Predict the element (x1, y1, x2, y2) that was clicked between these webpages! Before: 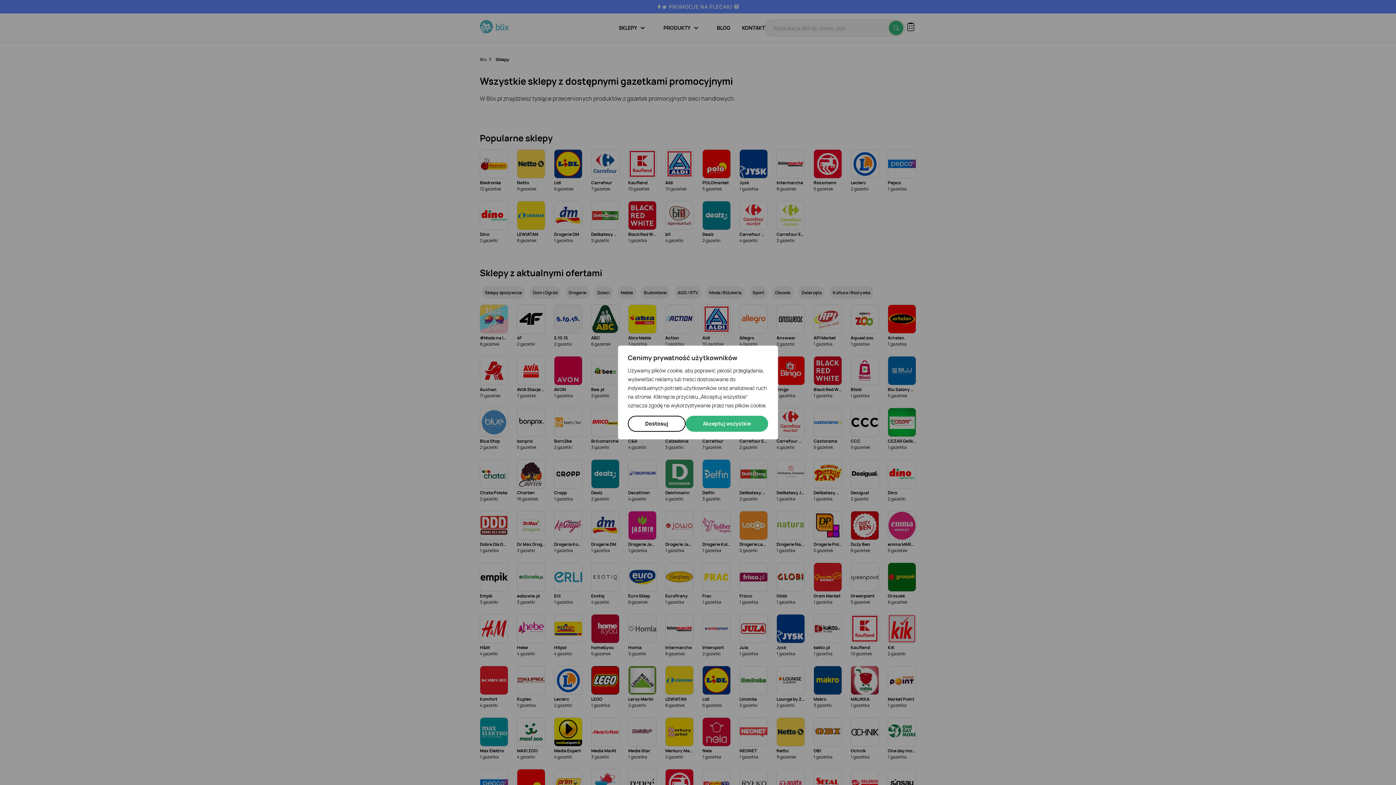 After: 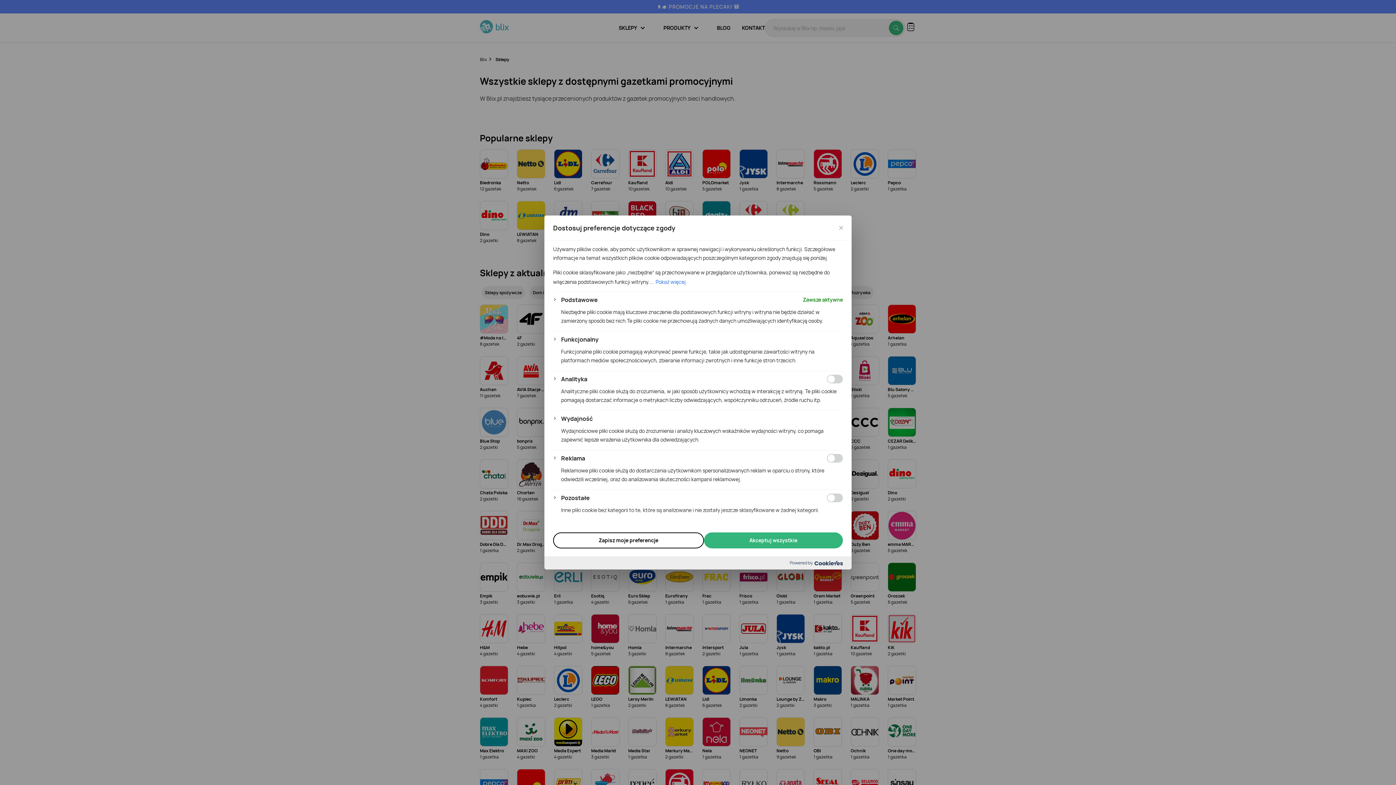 Action: label: Dostosuj bbox: (628, 416, 685, 432)